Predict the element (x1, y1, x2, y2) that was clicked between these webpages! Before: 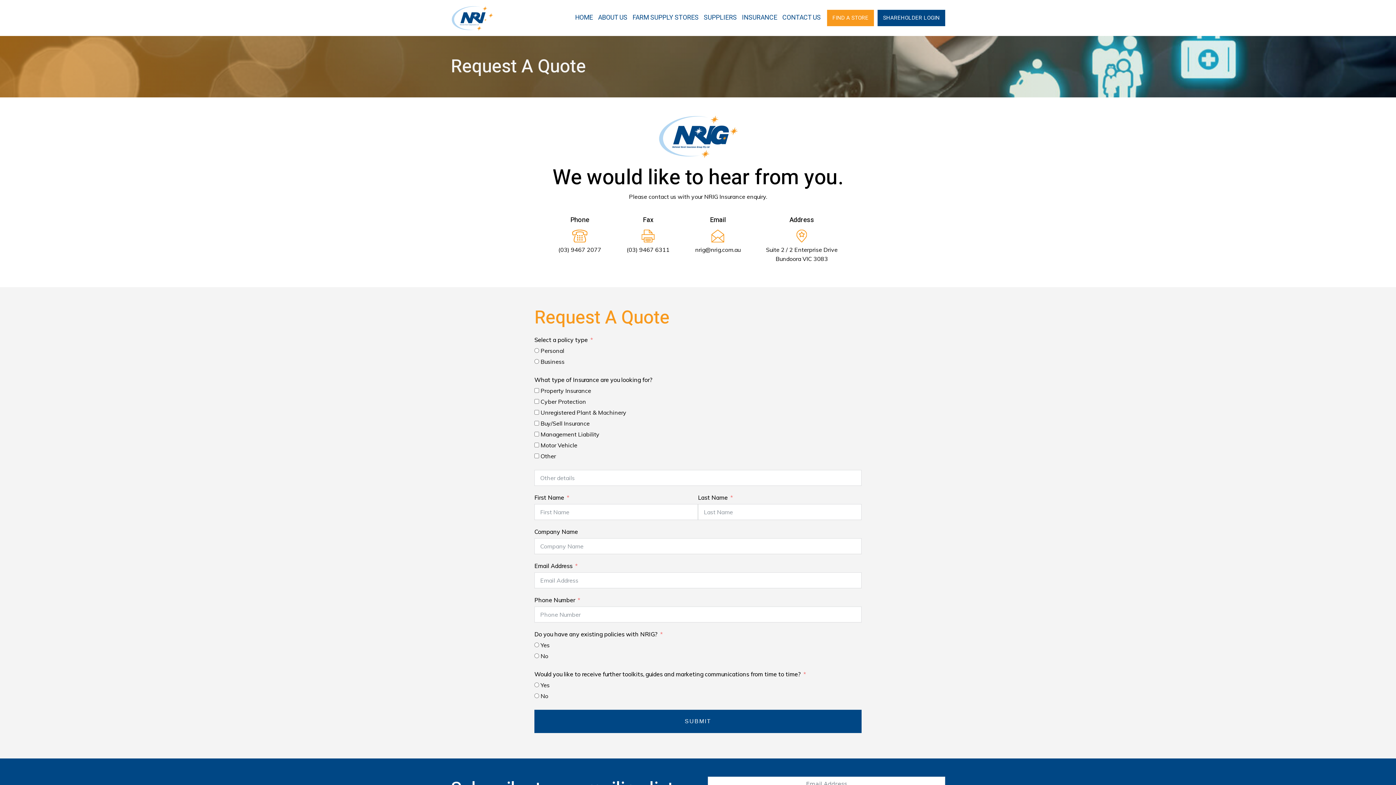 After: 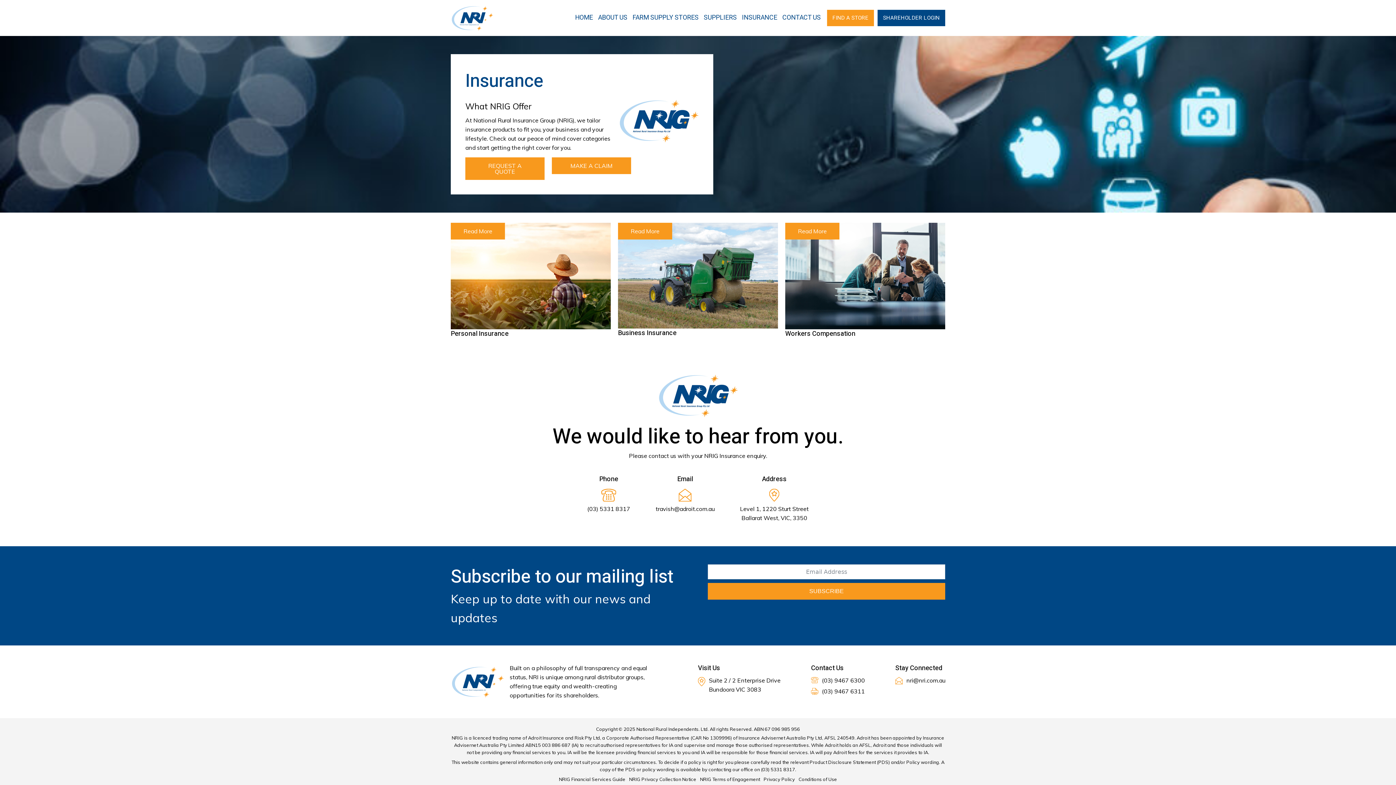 Action: label: INSURANCE bbox: (742, 12, 777, 23)